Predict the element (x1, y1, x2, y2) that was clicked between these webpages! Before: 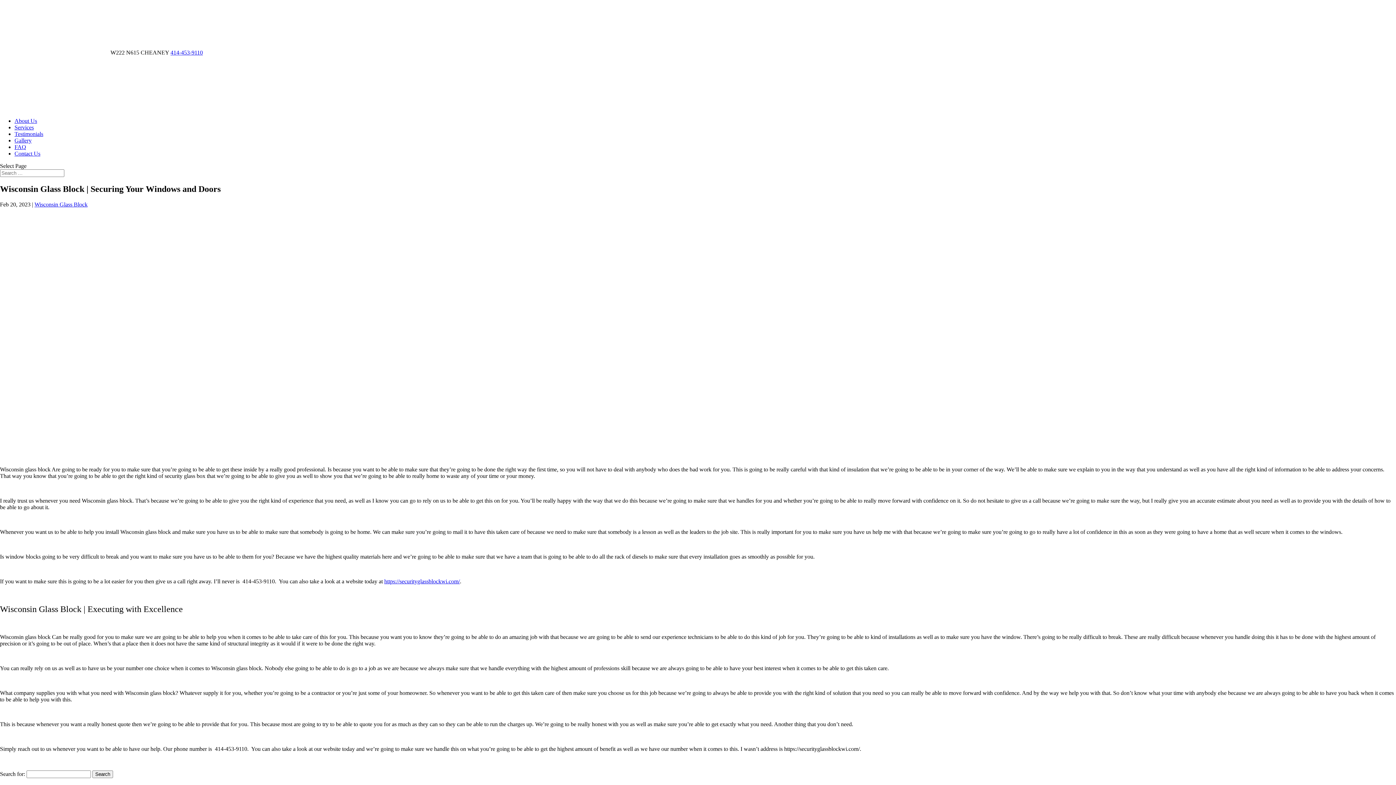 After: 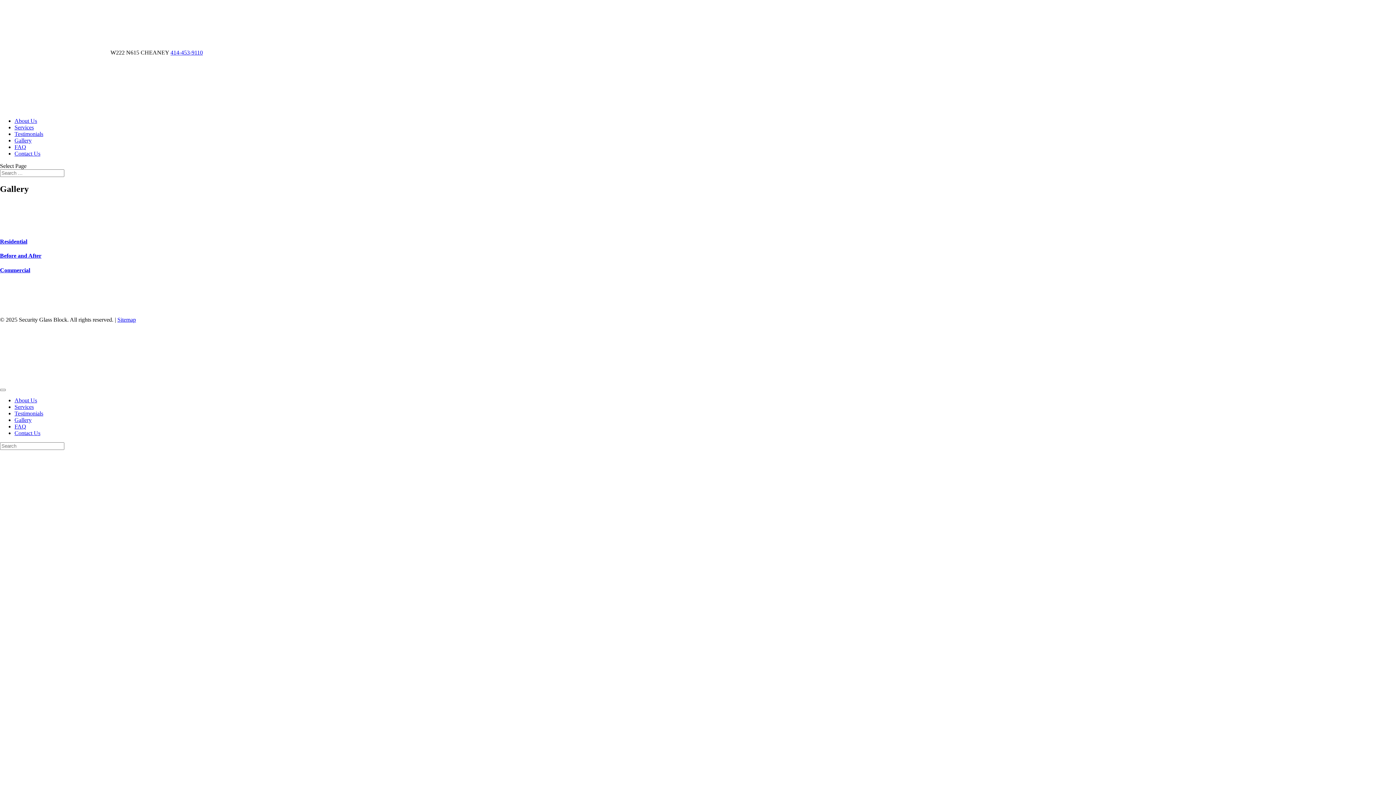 Action: label: Gallery bbox: (14, 137, 31, 143)